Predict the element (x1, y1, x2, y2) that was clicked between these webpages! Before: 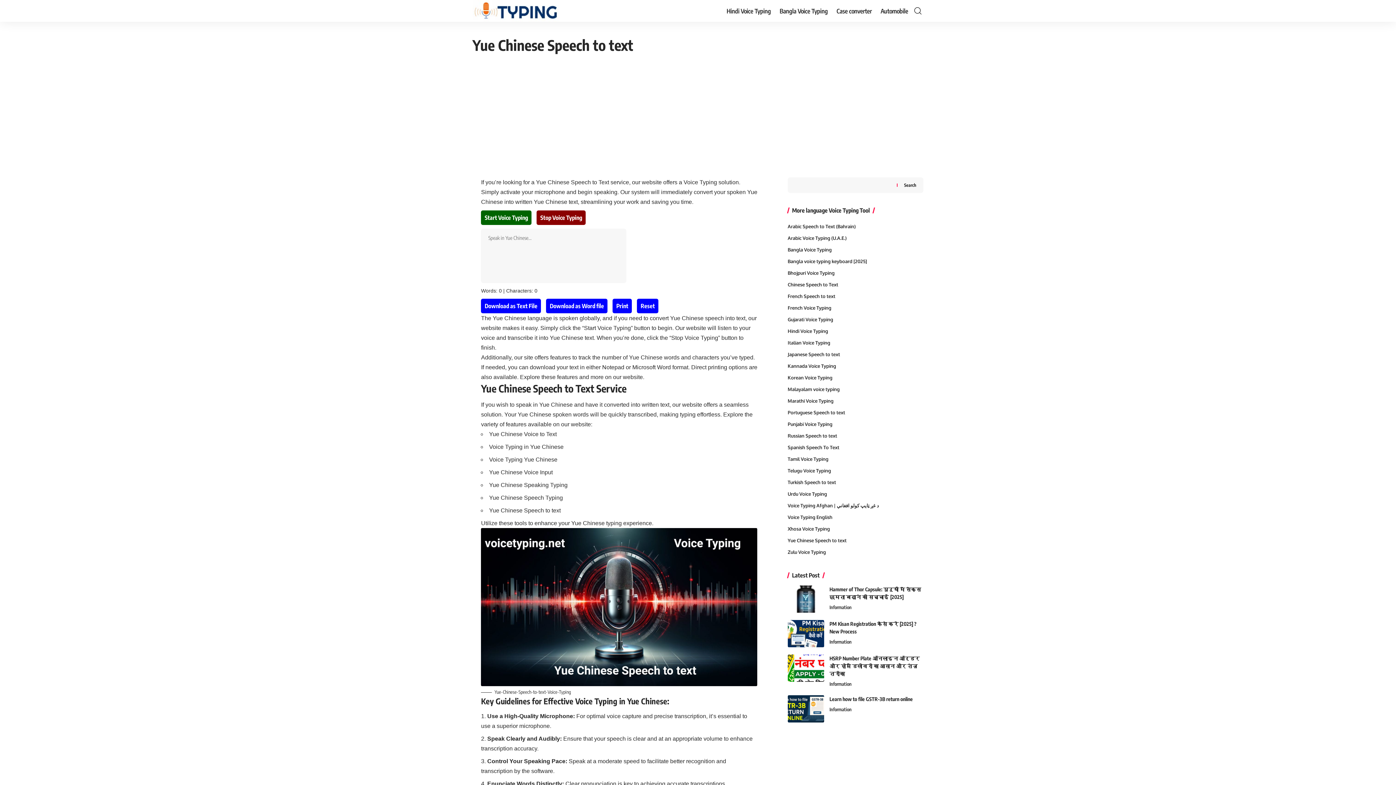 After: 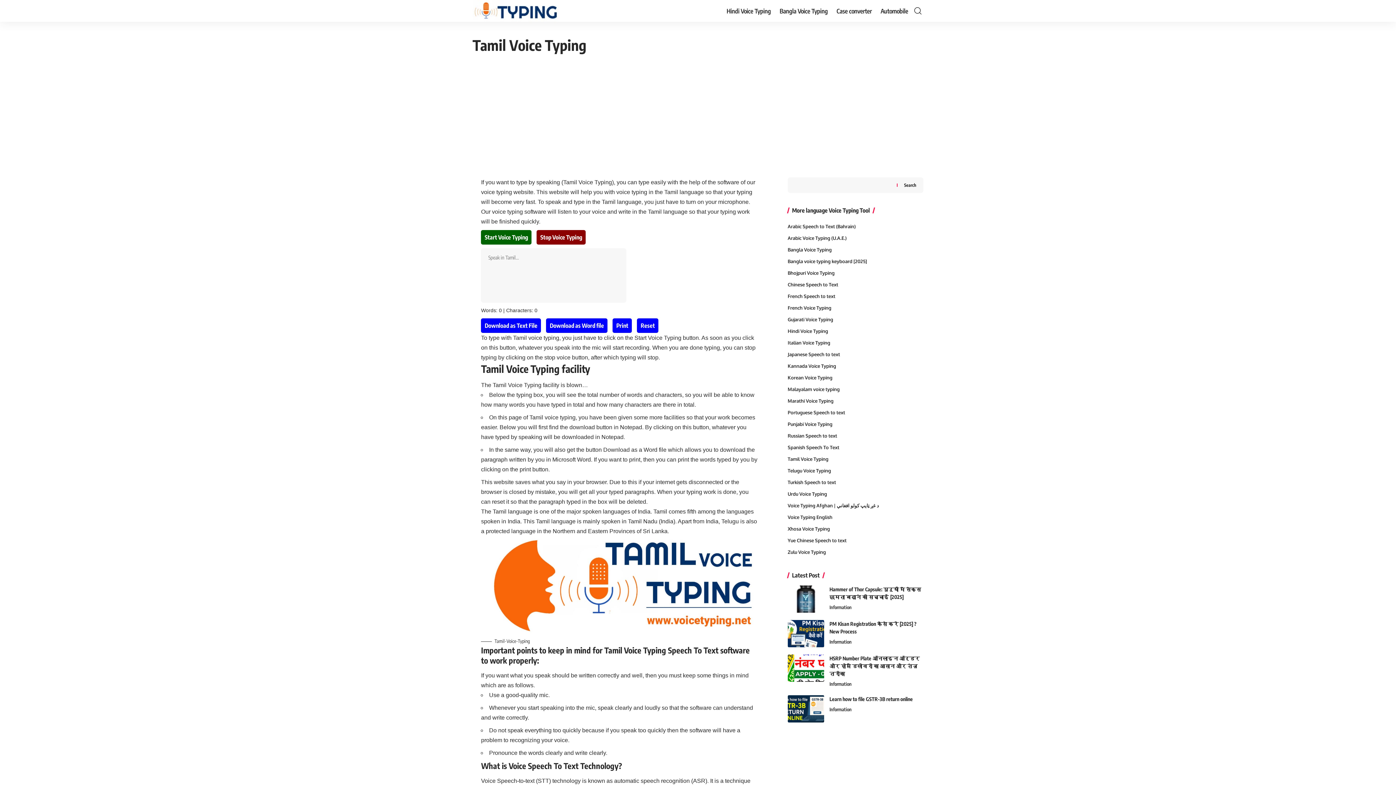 Action: bbox: (787, 453, 923, 465) label: Tamil Voice Typing